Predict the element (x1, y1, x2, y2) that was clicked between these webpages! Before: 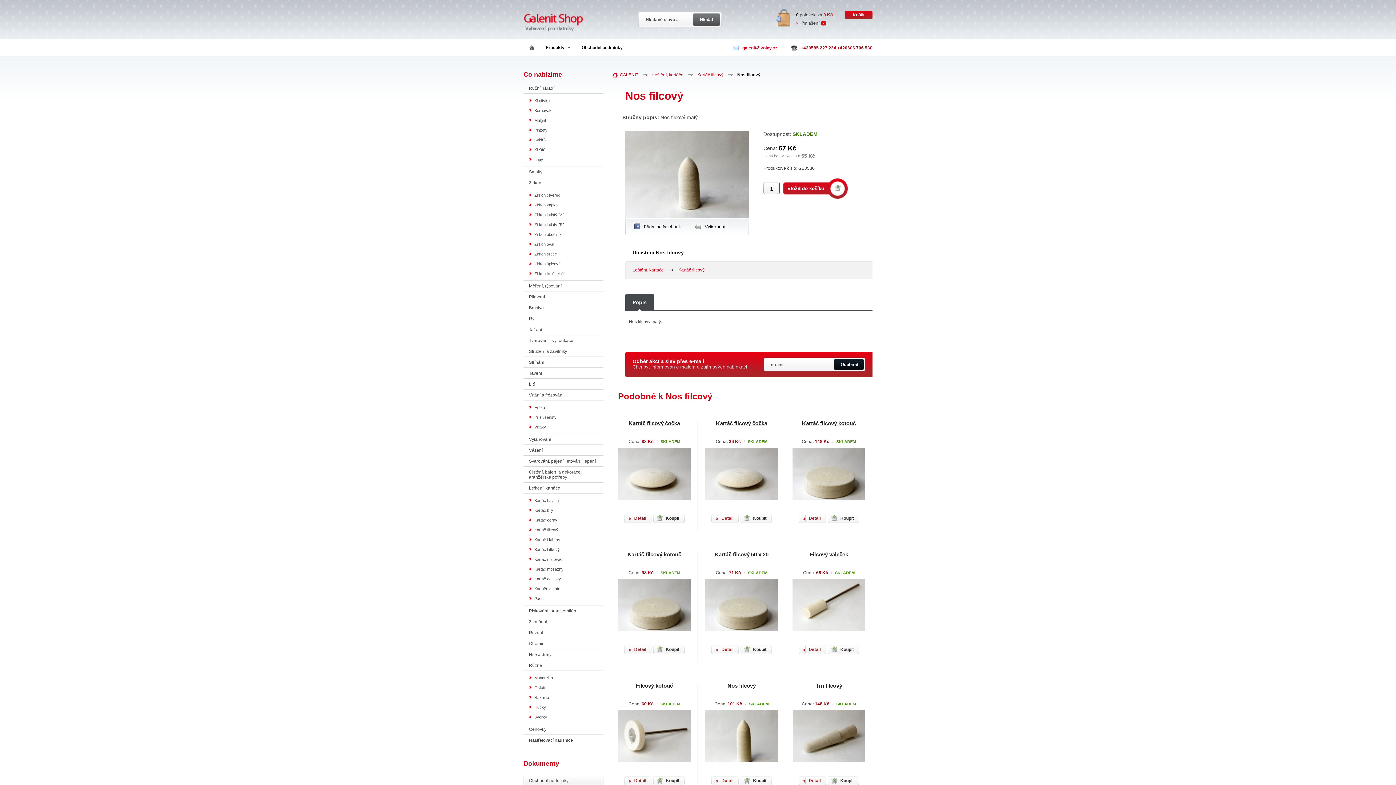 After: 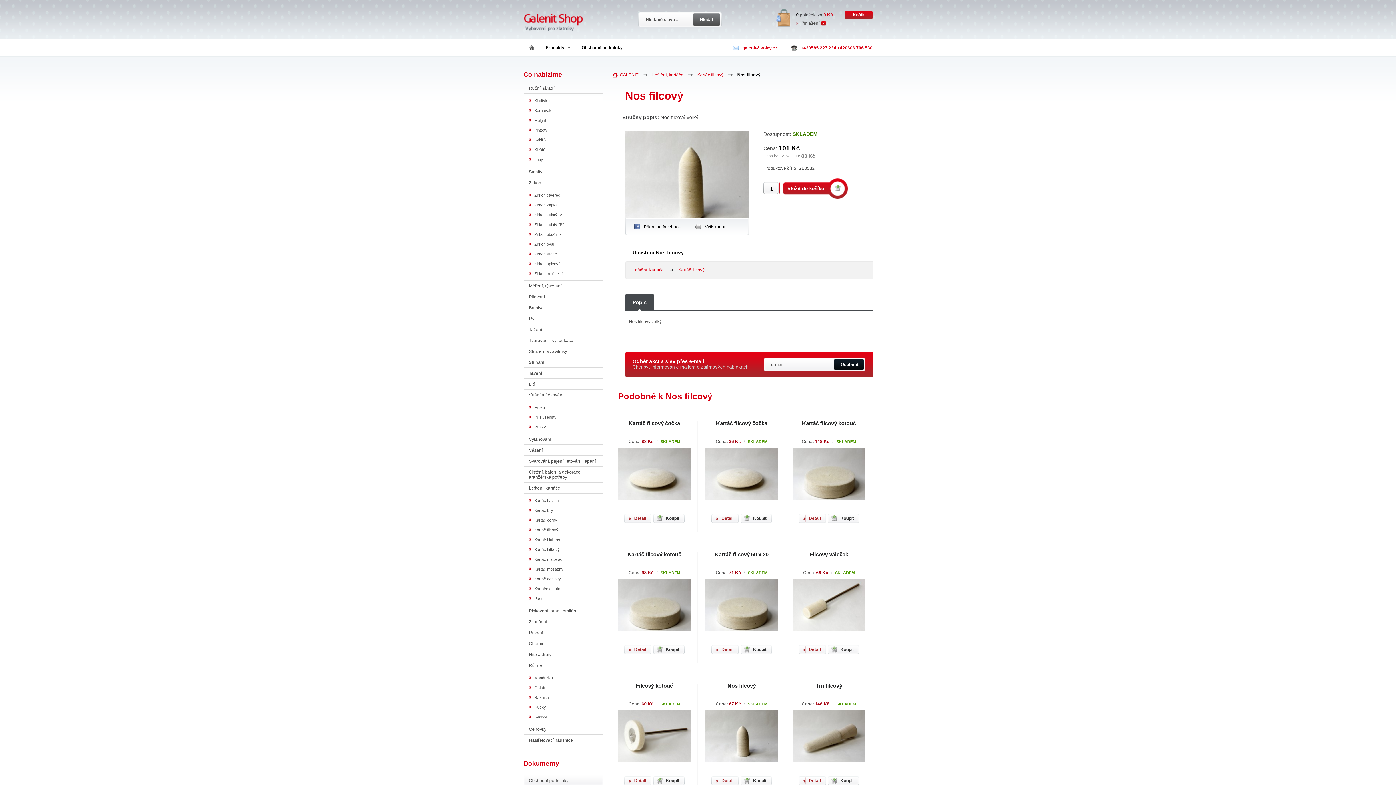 Action: label: Nos filcový bbox: (727, 682, 756, 689)